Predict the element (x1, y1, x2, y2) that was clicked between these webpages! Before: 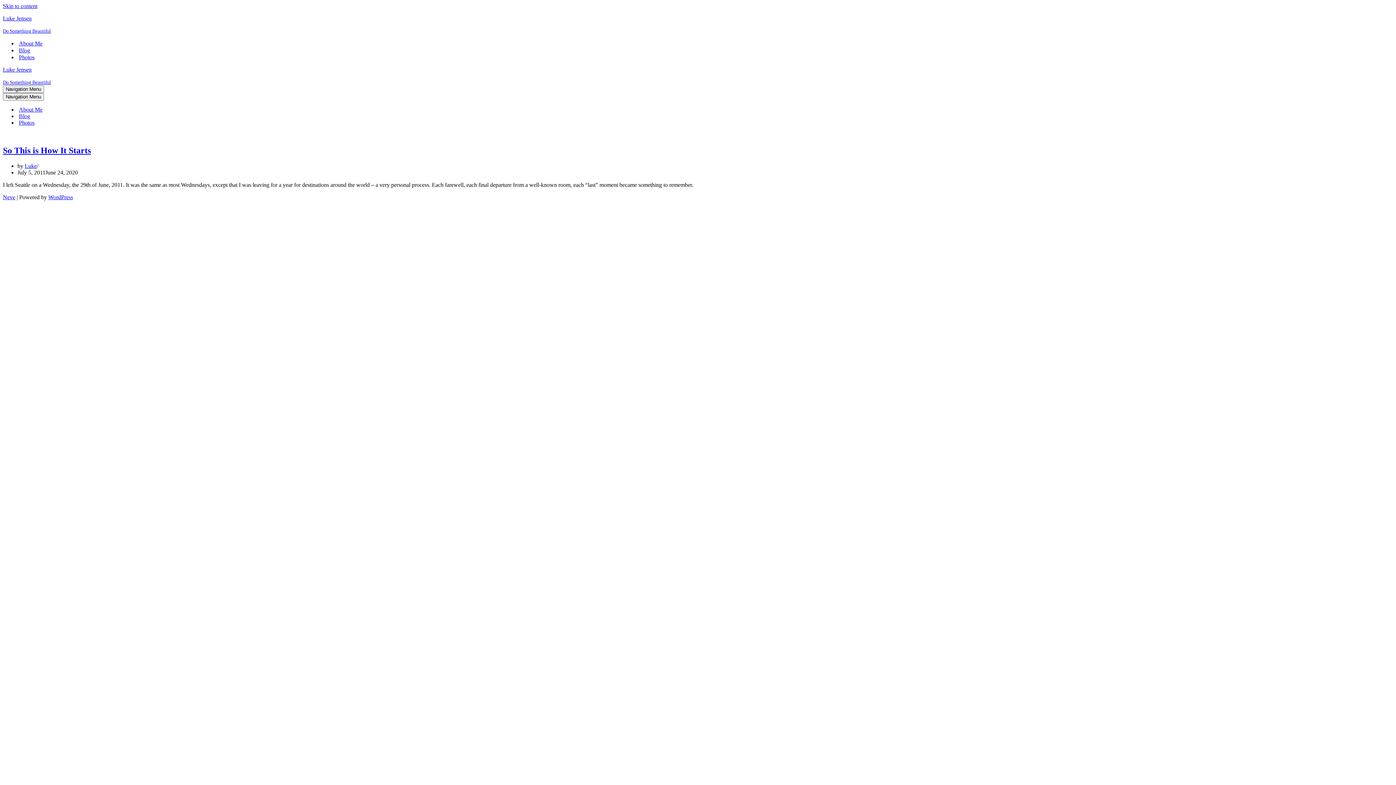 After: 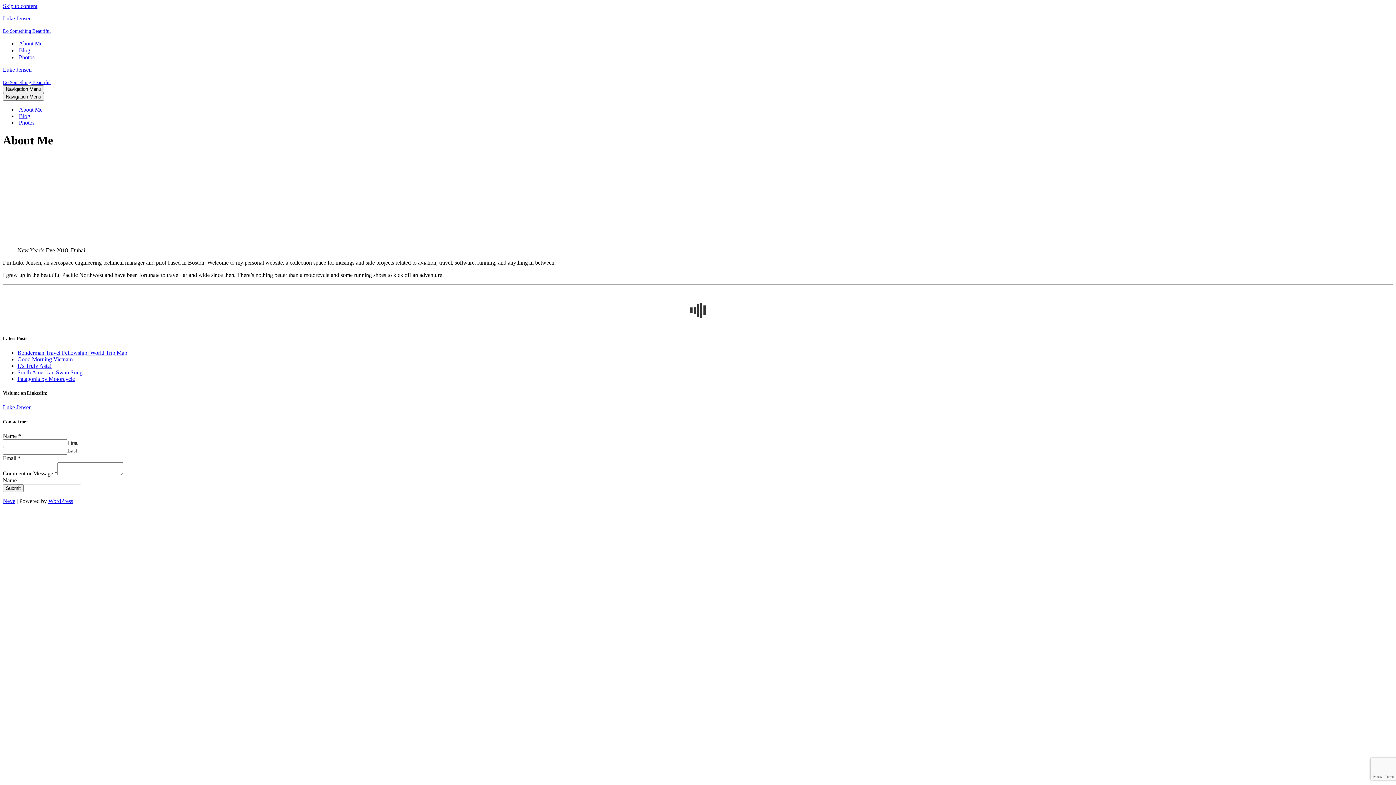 Action: label: About Me bbox: (18, 106, 42, 113)